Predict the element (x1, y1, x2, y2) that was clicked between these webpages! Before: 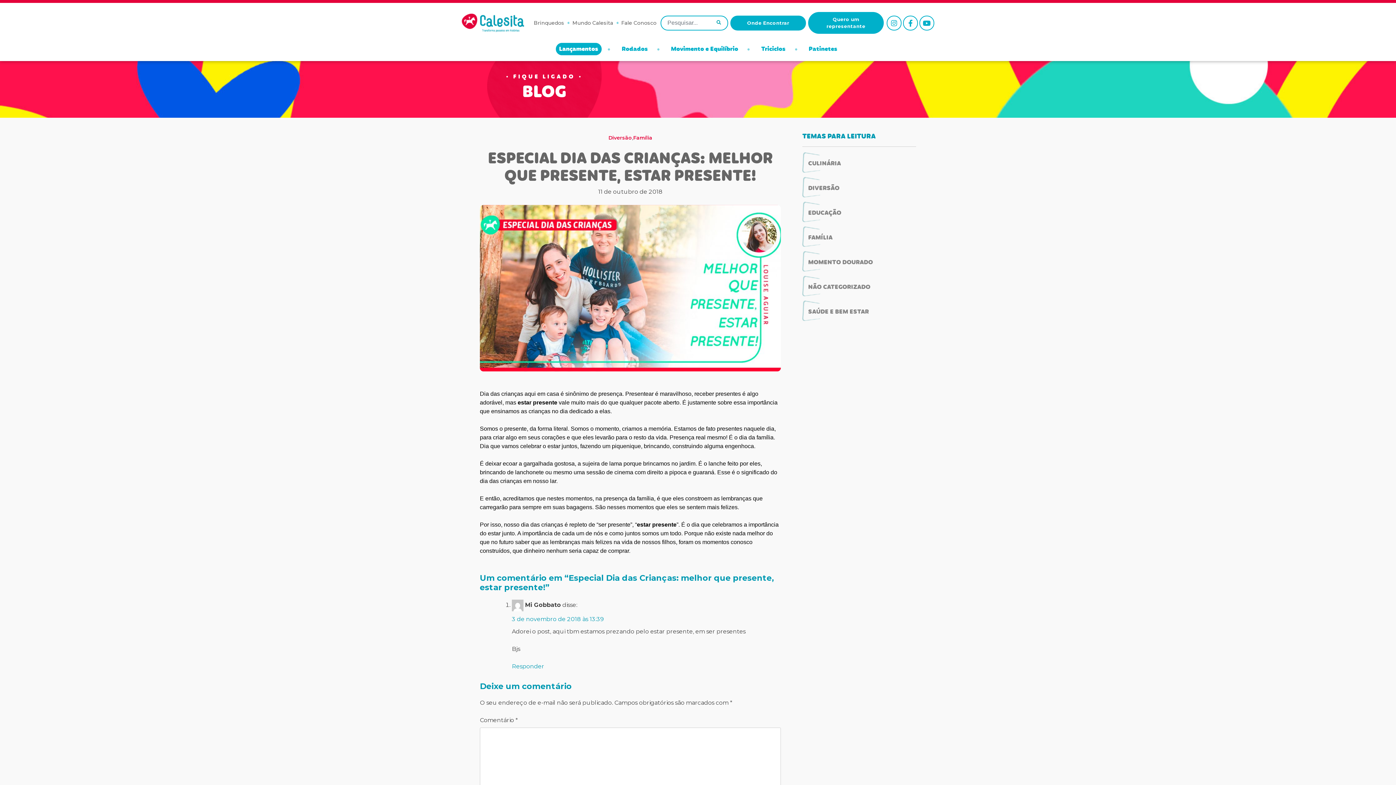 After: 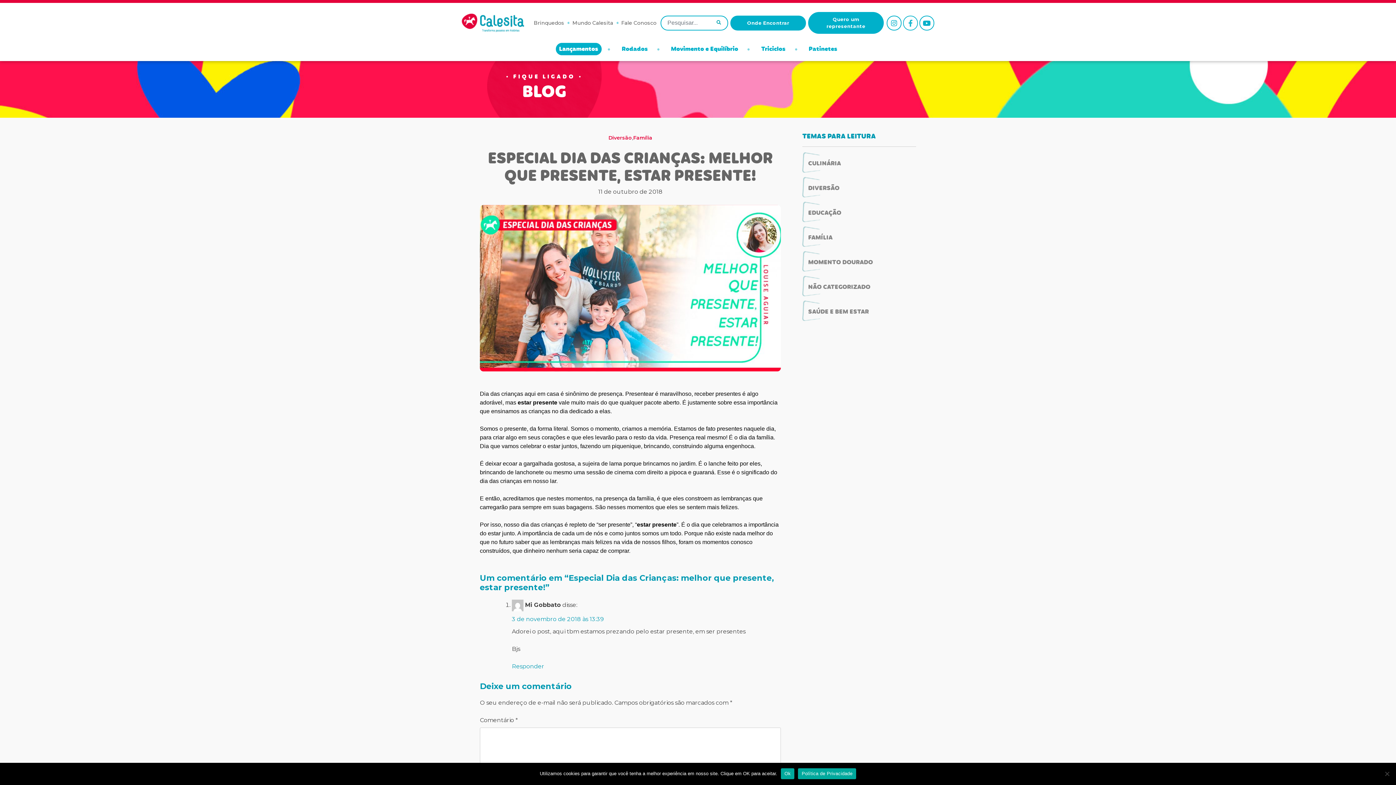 Action: bbox: (903, 15, 918, 30)